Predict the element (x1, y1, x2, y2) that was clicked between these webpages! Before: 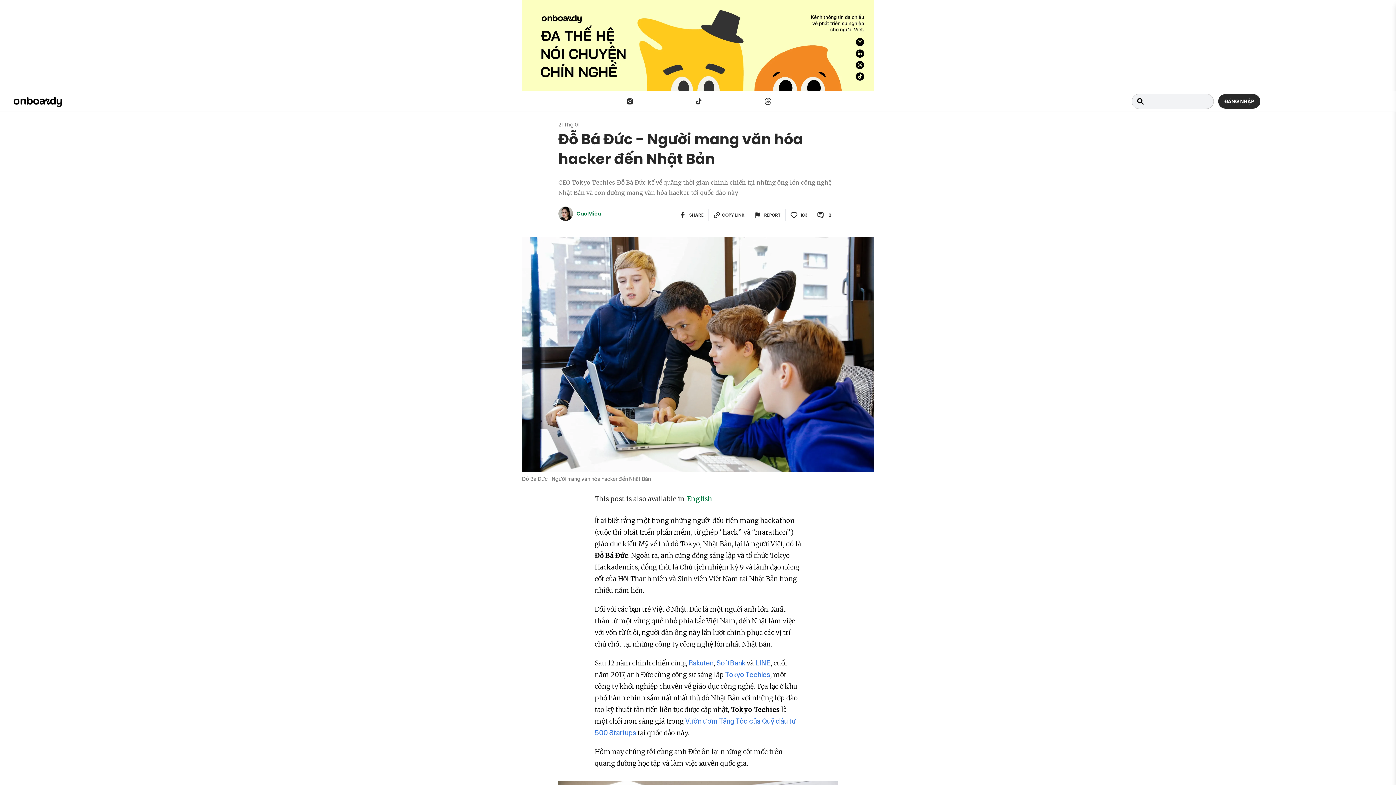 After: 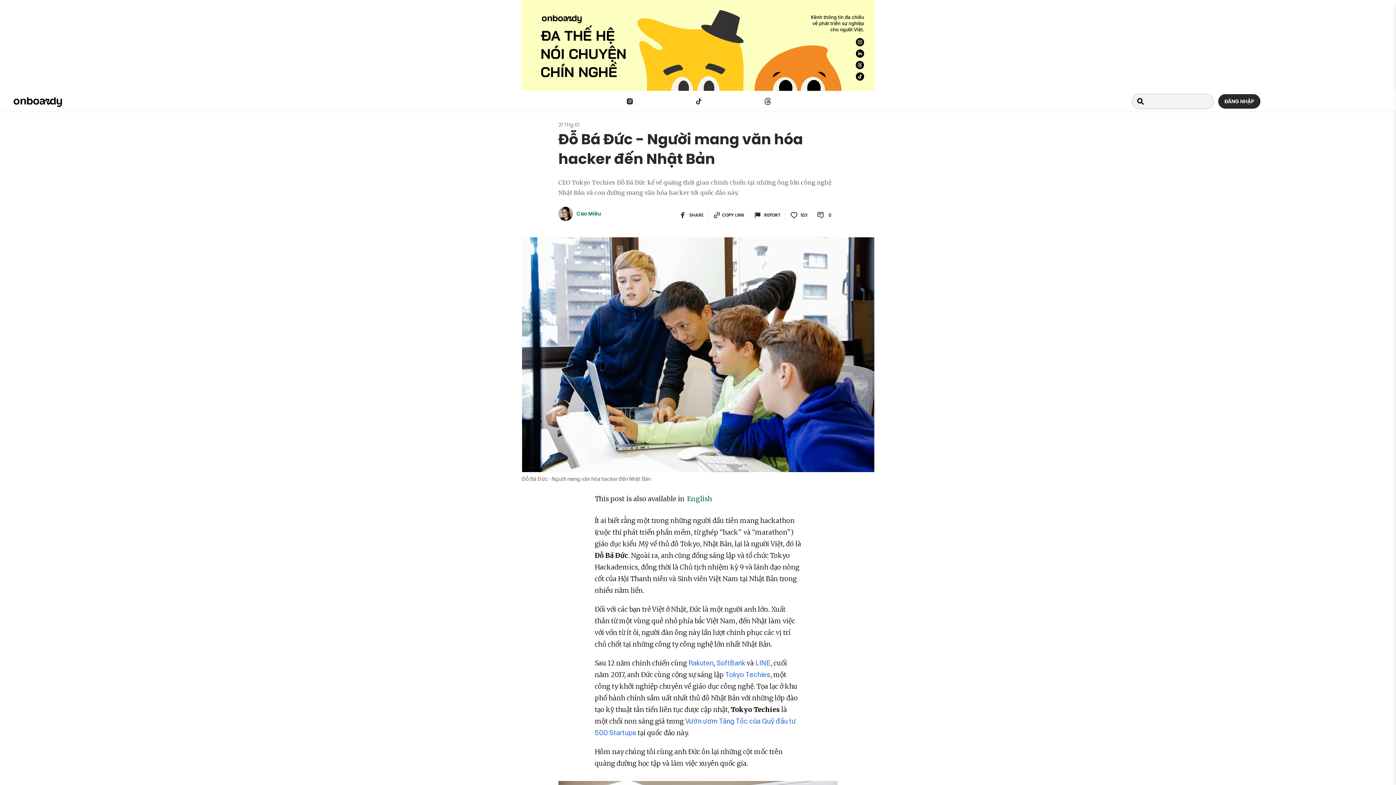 Action: bbox: (764, 97, 771, 105)